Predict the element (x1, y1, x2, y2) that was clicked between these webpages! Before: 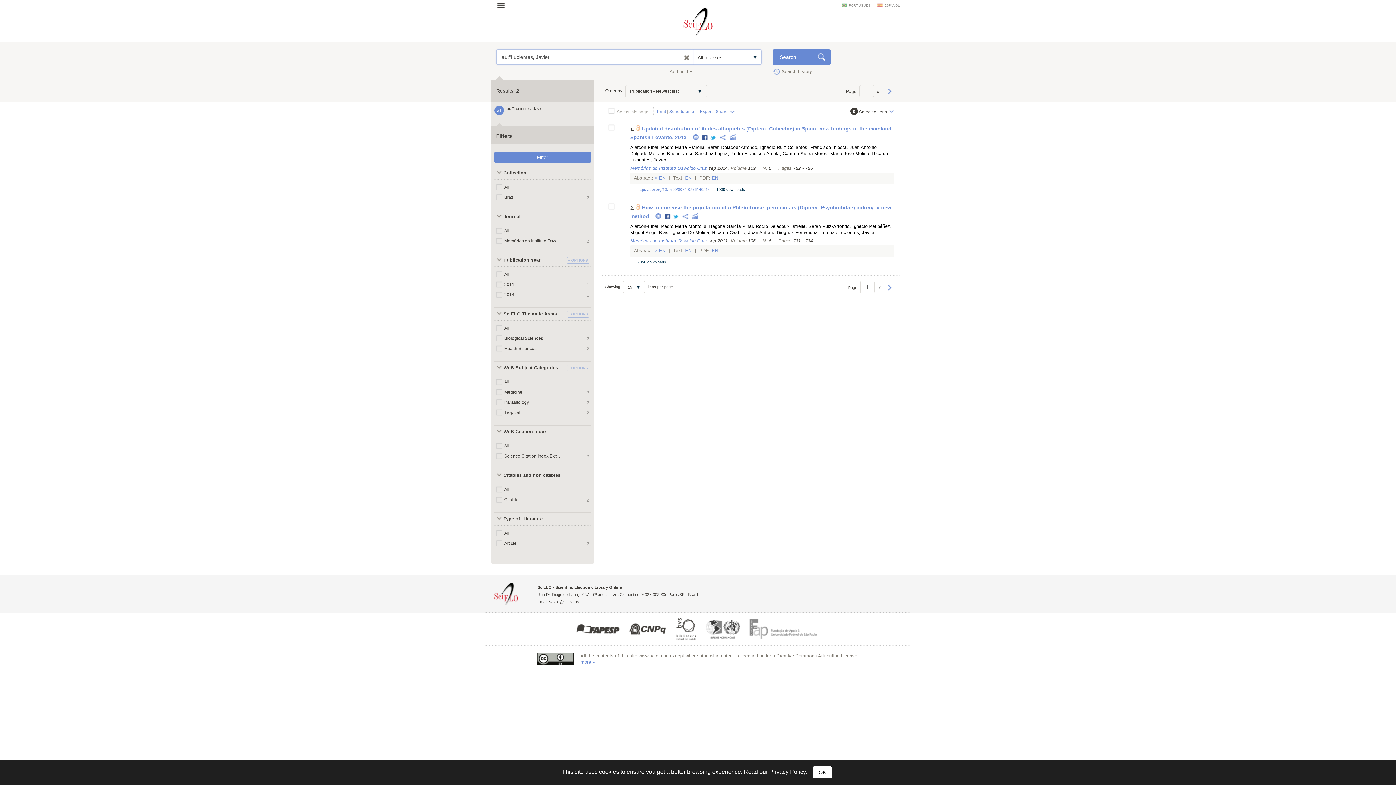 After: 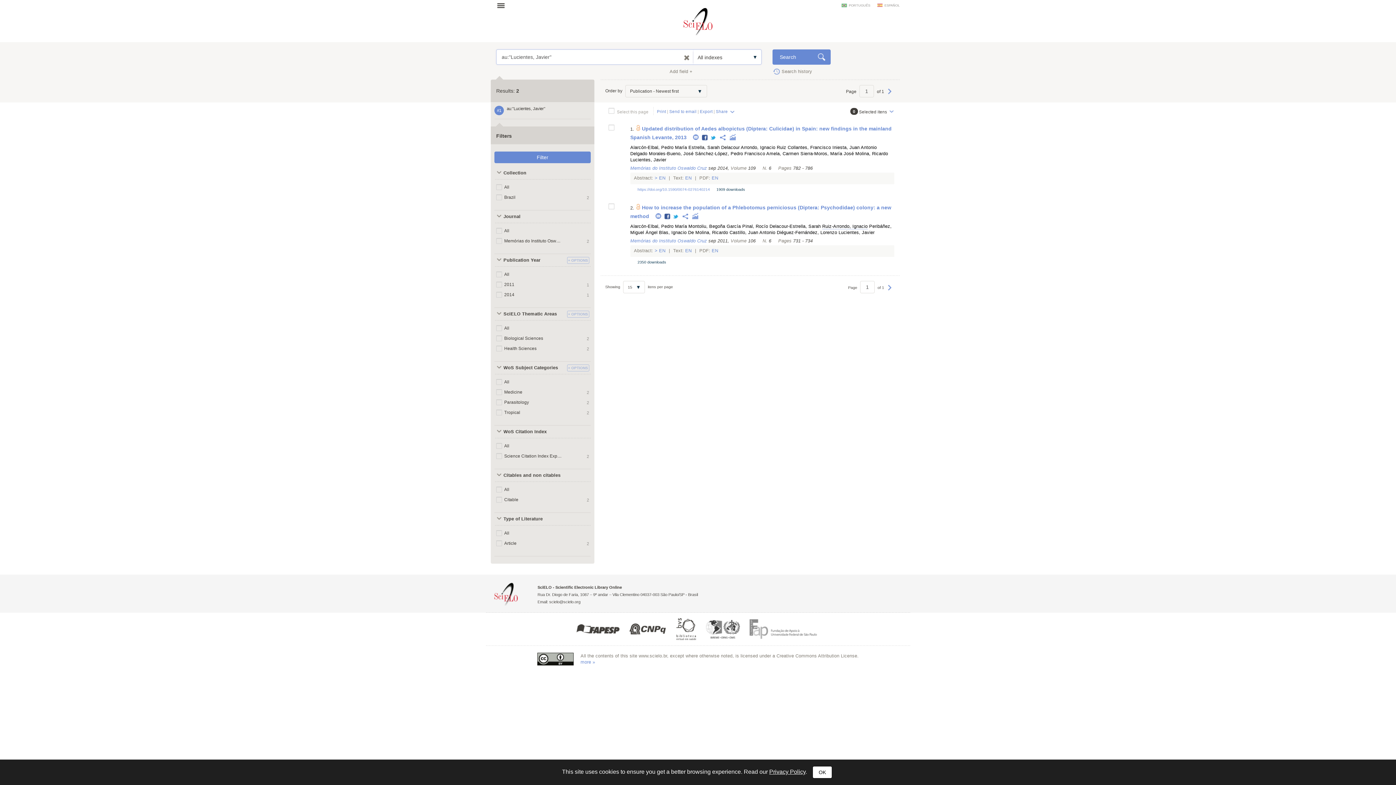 Action: label: Ruiz-Arrondo, Ignacio bbox: (822, 224, 867, 229)